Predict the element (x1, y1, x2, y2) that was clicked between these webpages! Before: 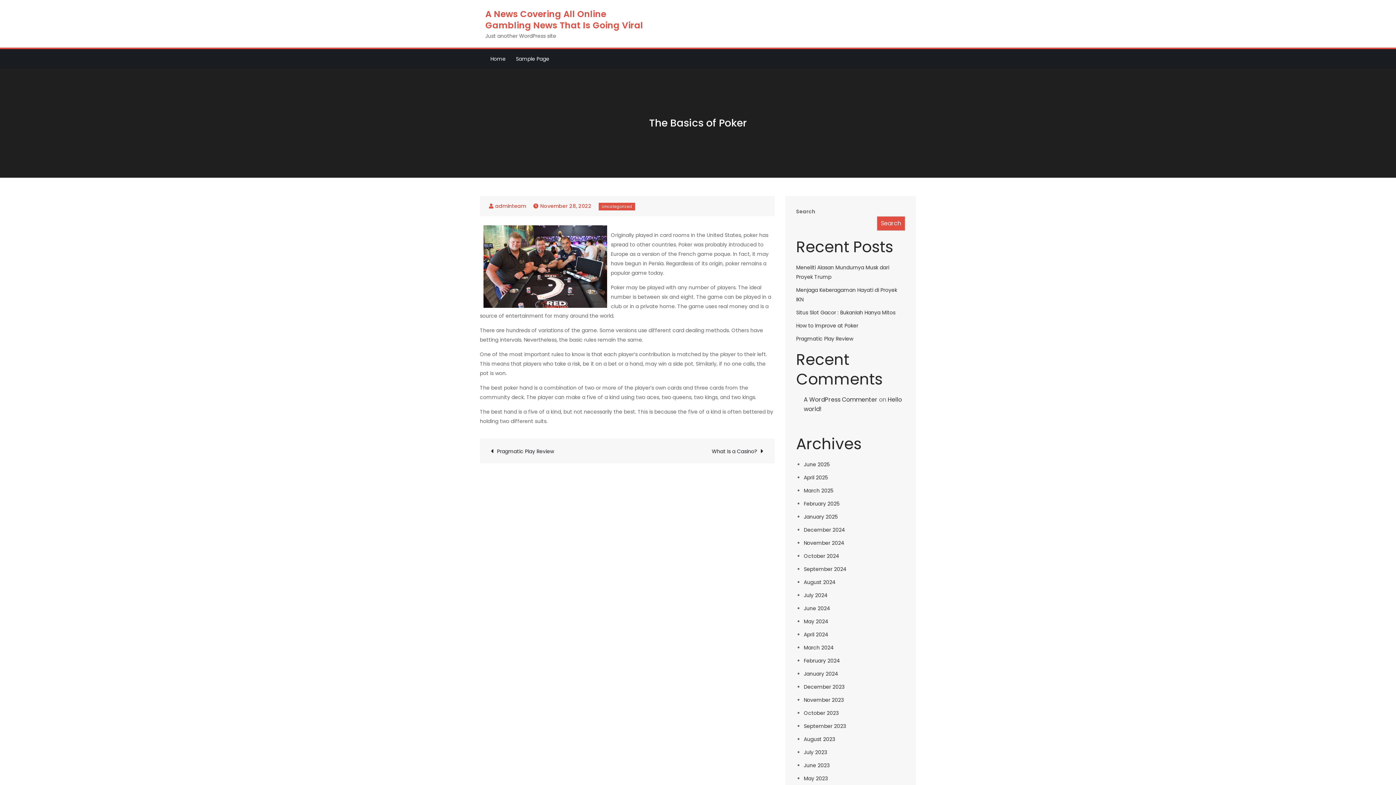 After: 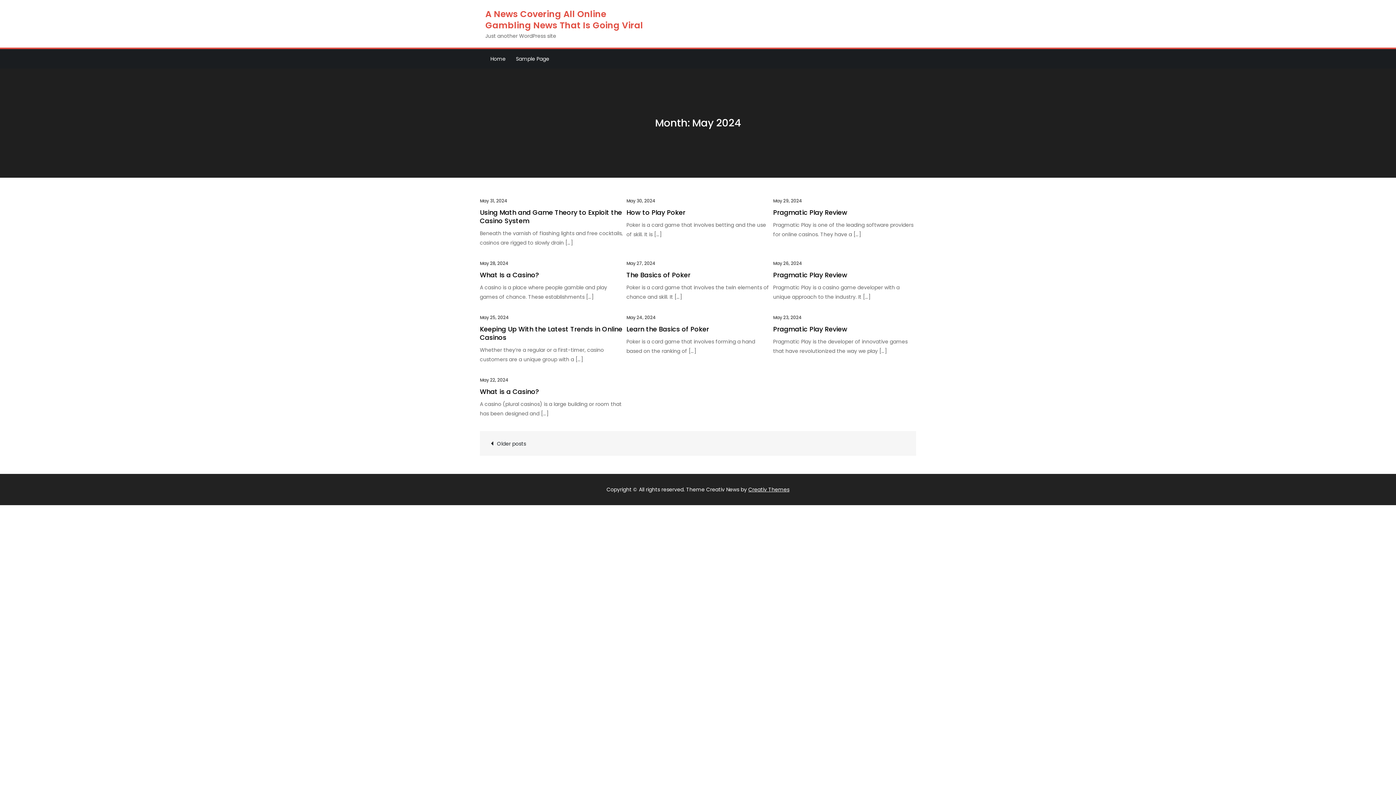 Action: bbox: (804, 618, 828, 625) label: May 2024